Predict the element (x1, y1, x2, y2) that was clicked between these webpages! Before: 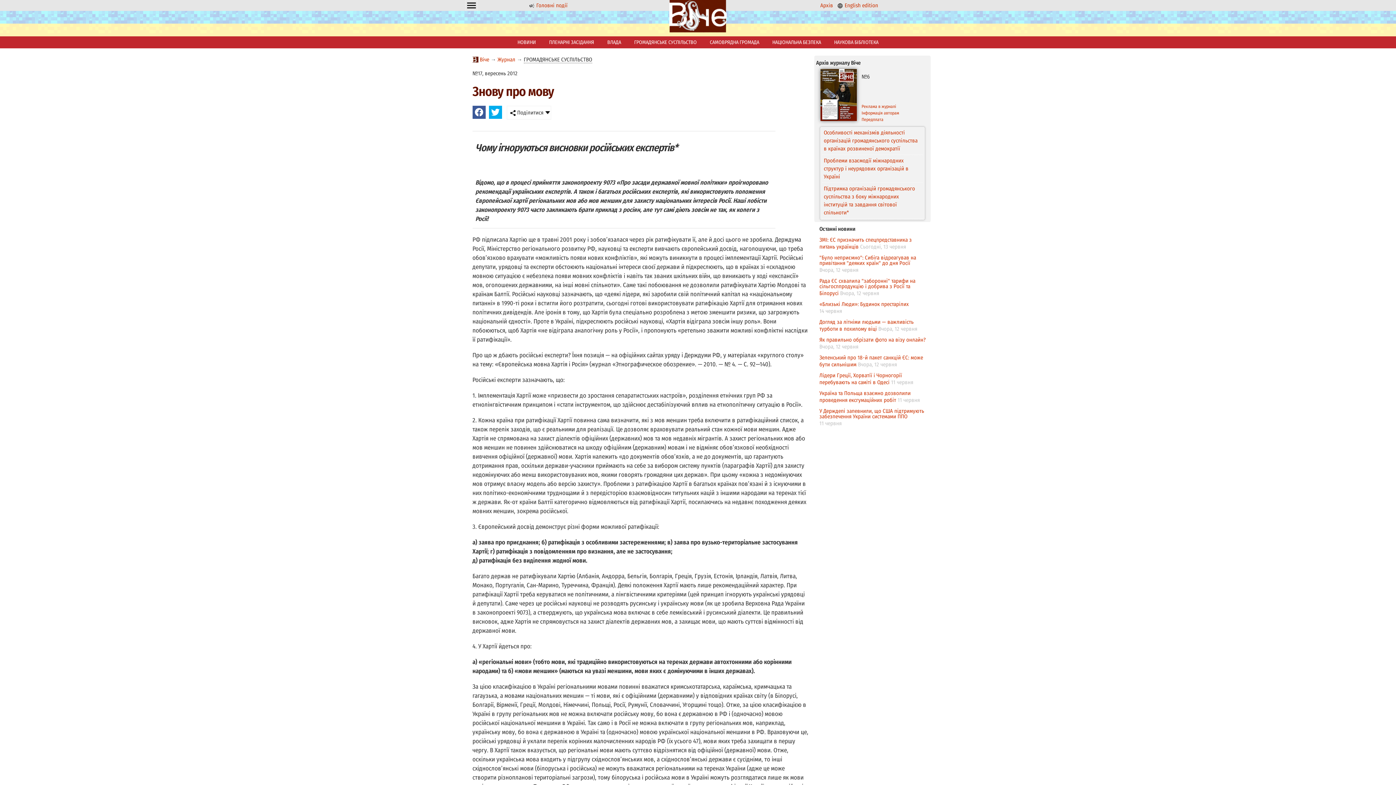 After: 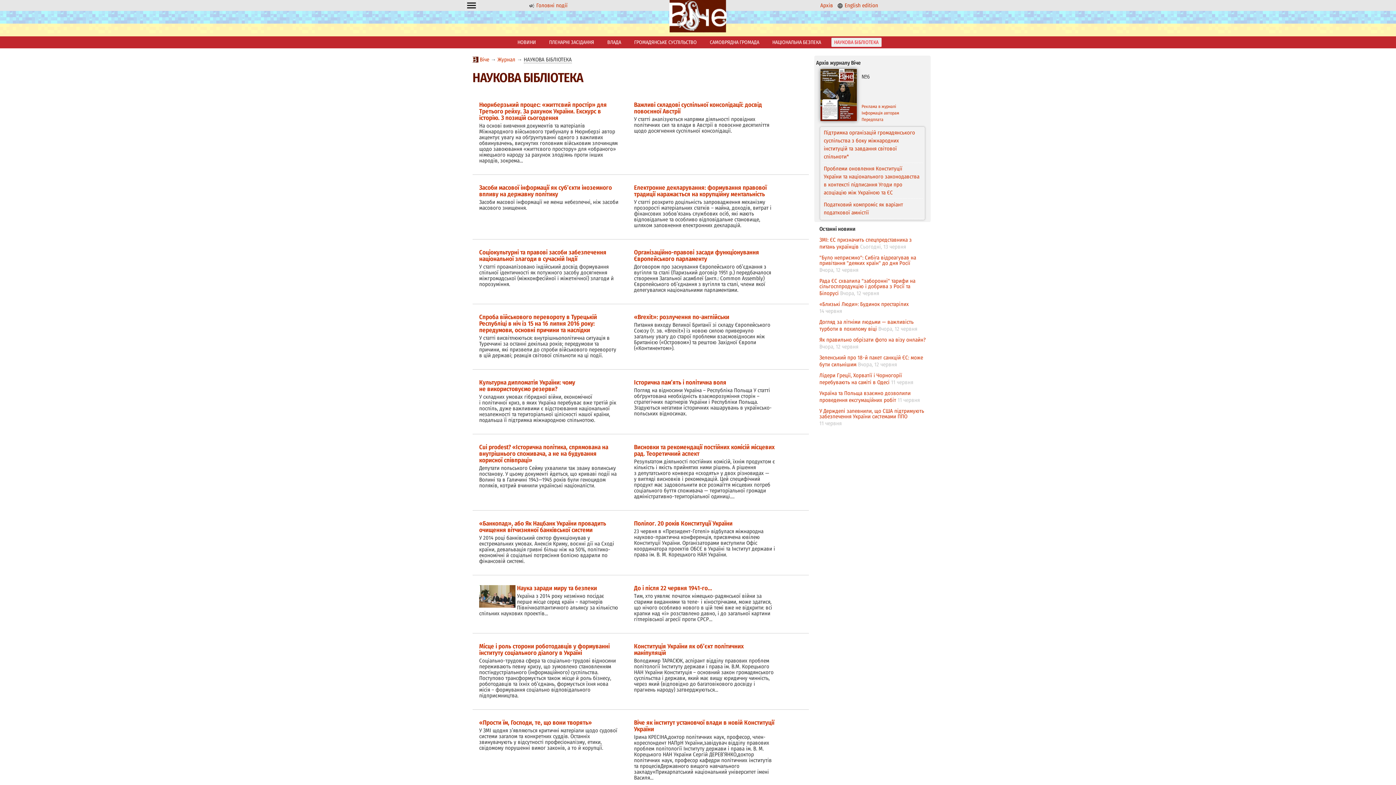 Action: label: НАУКОВА БІБЛІОТЕКА bbox: (831, 37, 881, 46)